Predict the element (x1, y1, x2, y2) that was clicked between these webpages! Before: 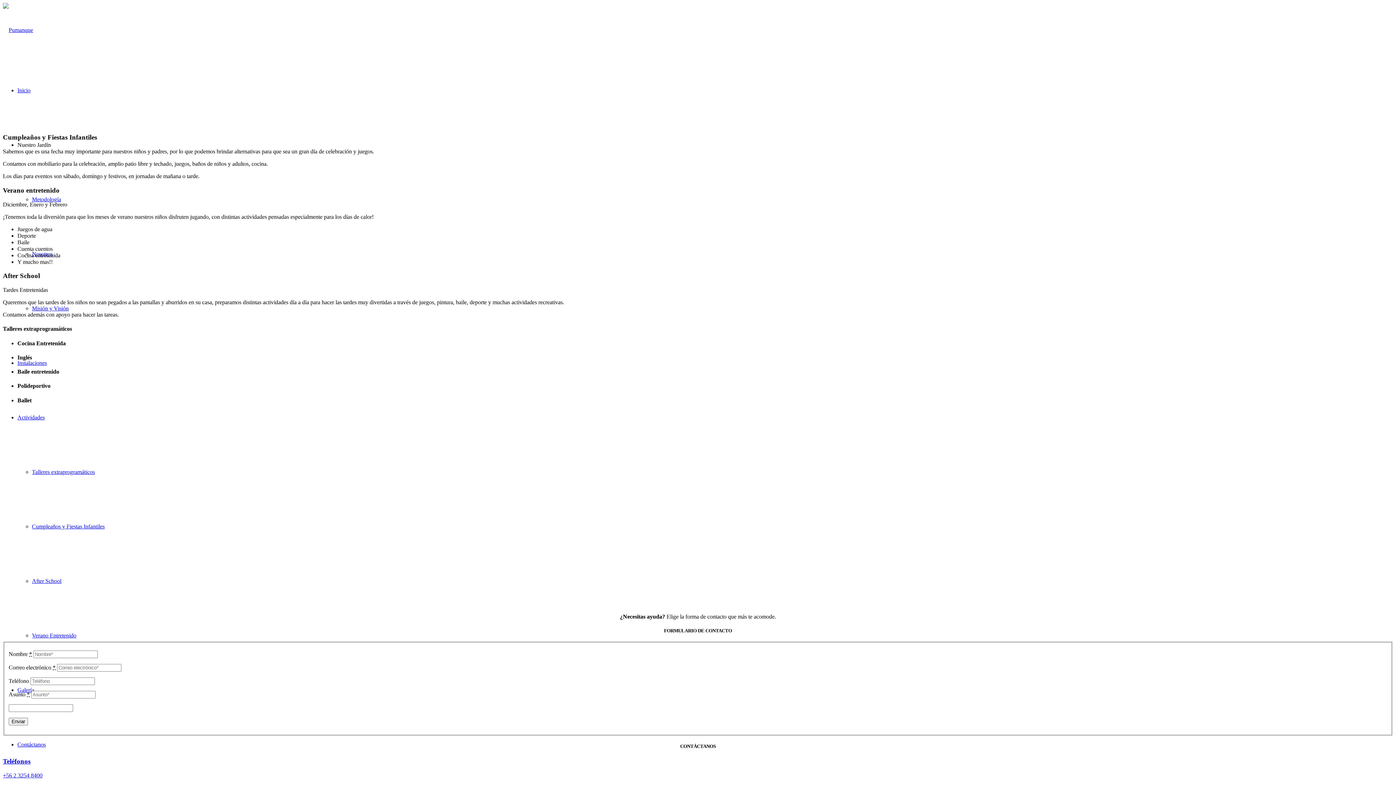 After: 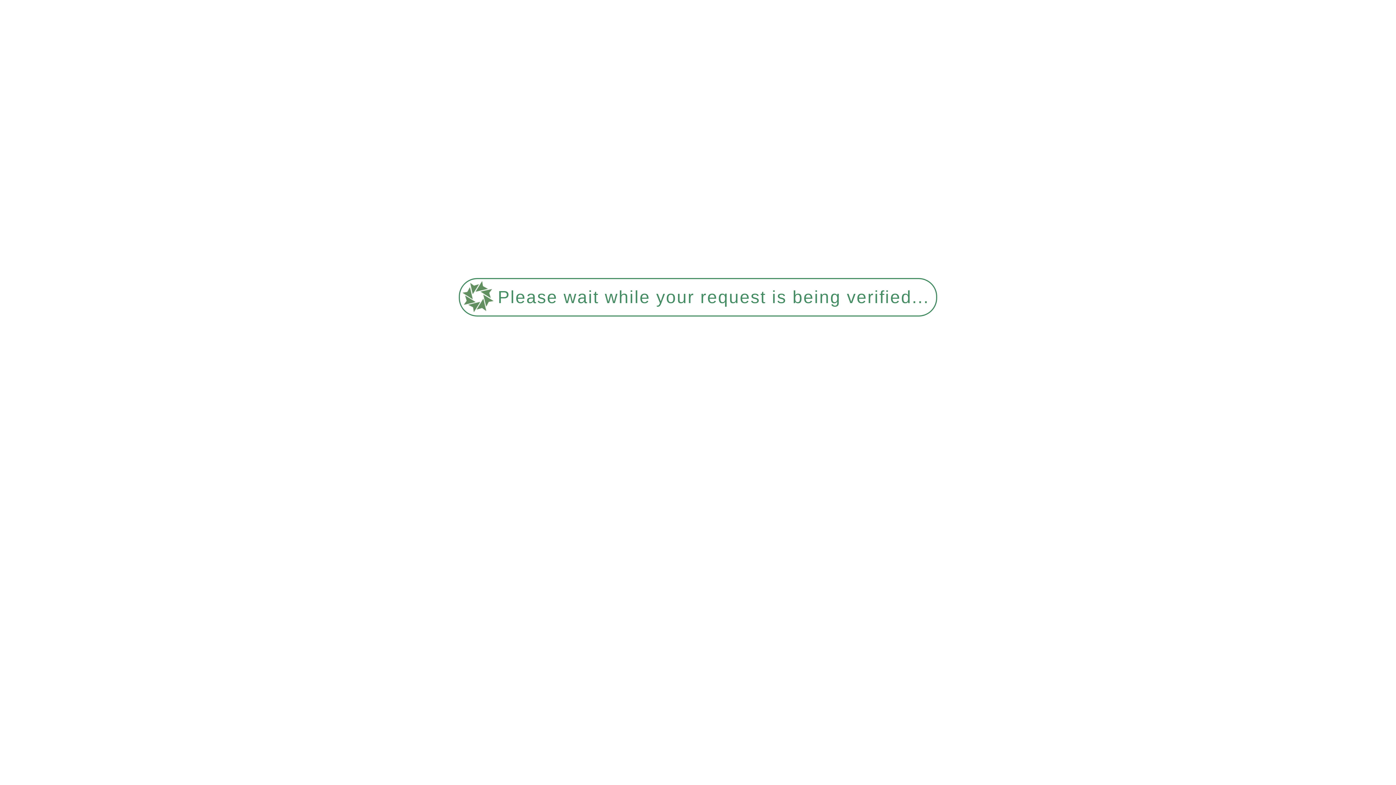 Action: bbox: (2, 601, 1393, 607)